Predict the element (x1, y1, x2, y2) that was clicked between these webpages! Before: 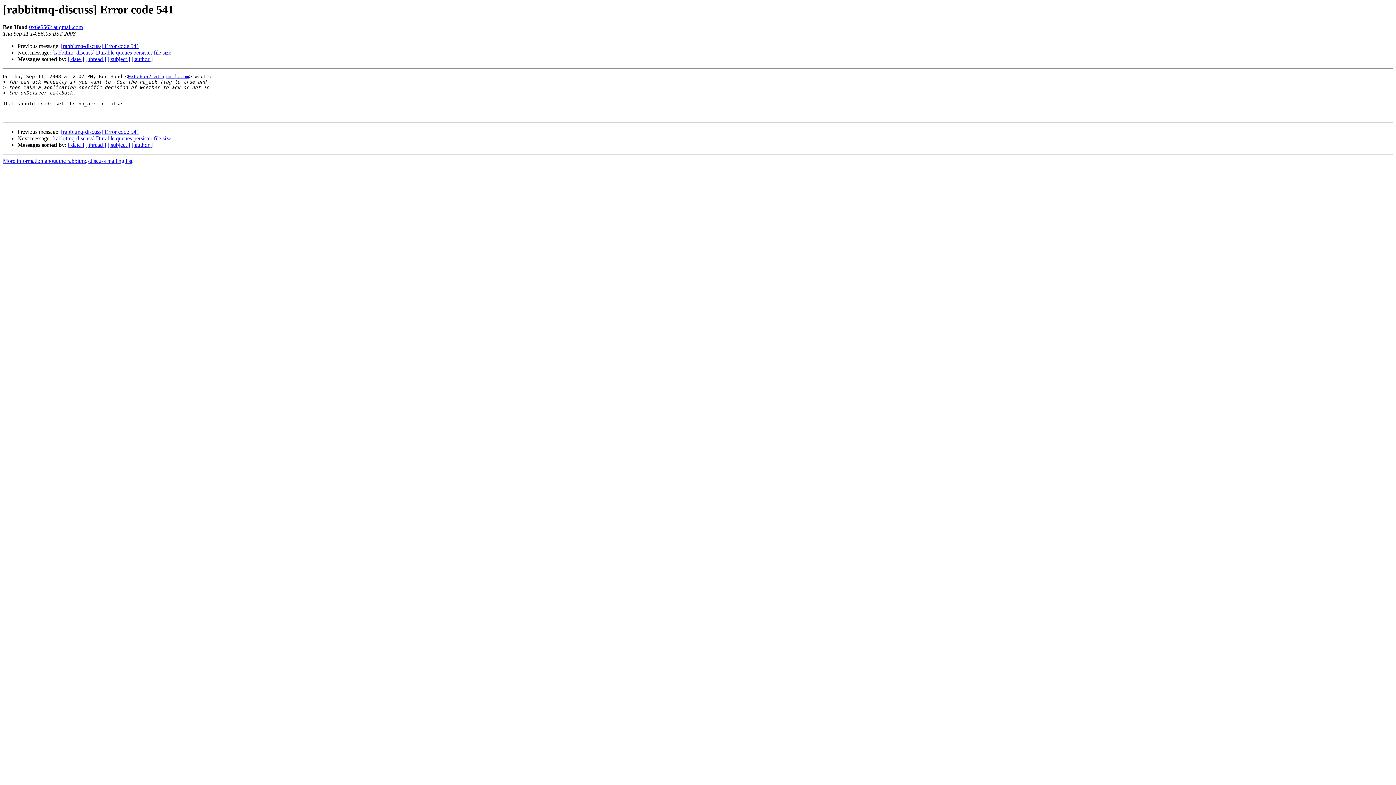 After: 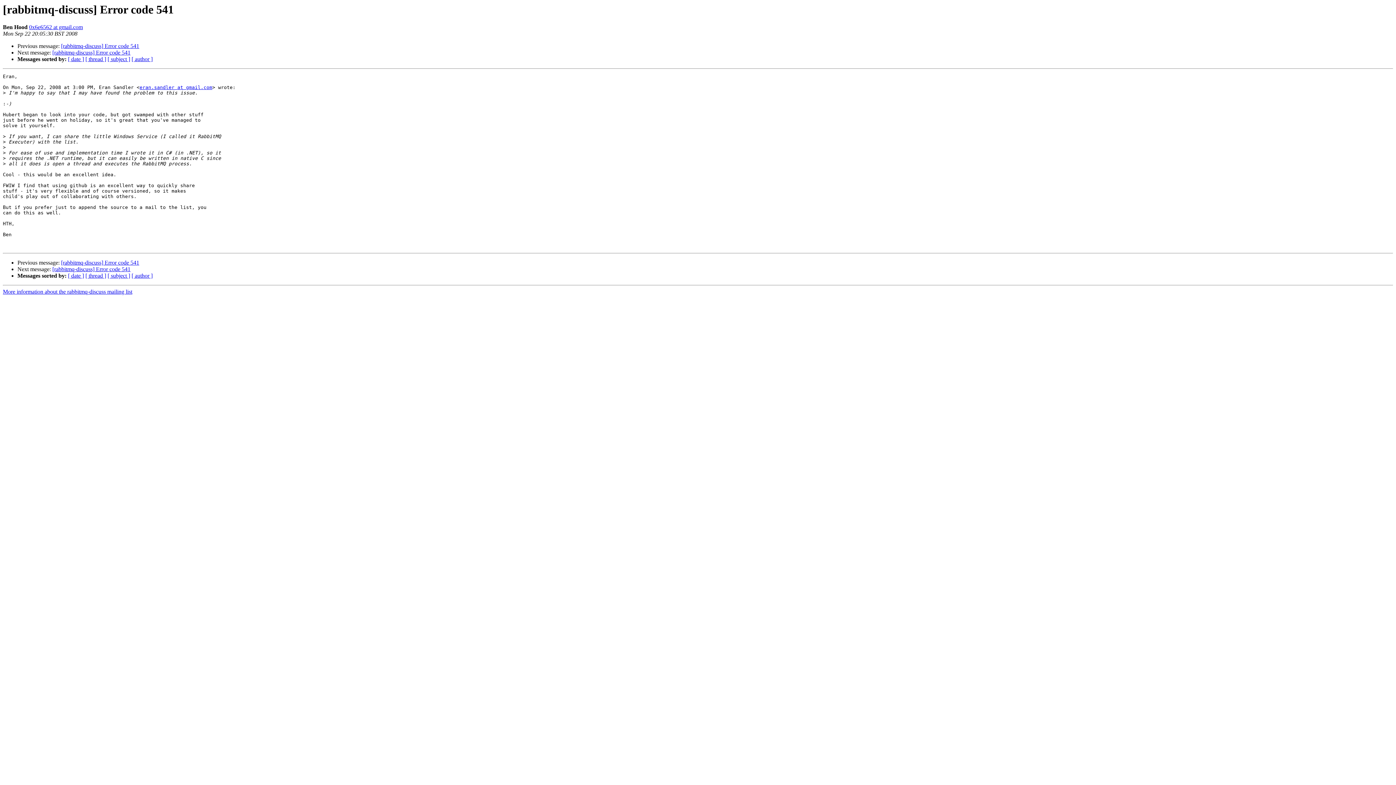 Action: bbox: (61, 128, 139, 135) label: [rabbitmq-discuss] Error code 541